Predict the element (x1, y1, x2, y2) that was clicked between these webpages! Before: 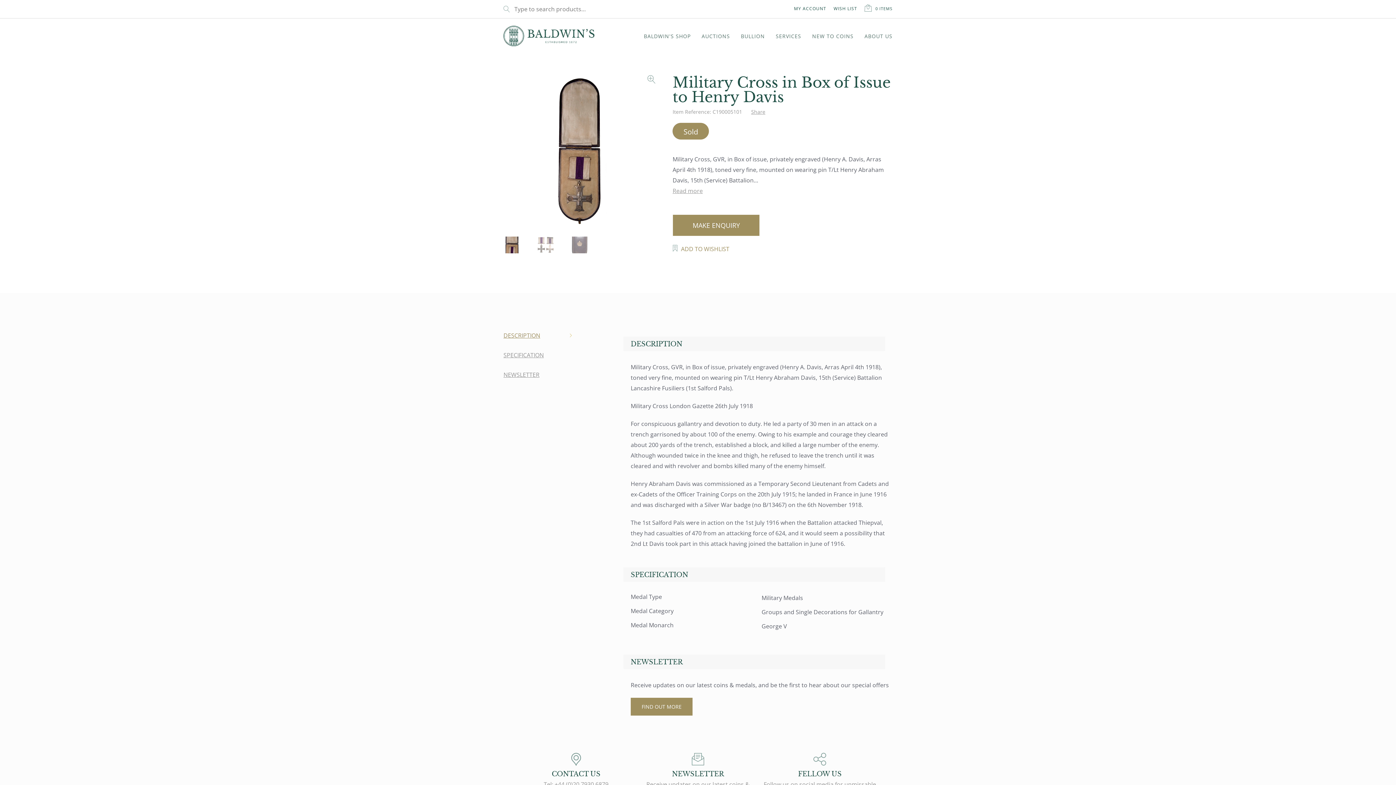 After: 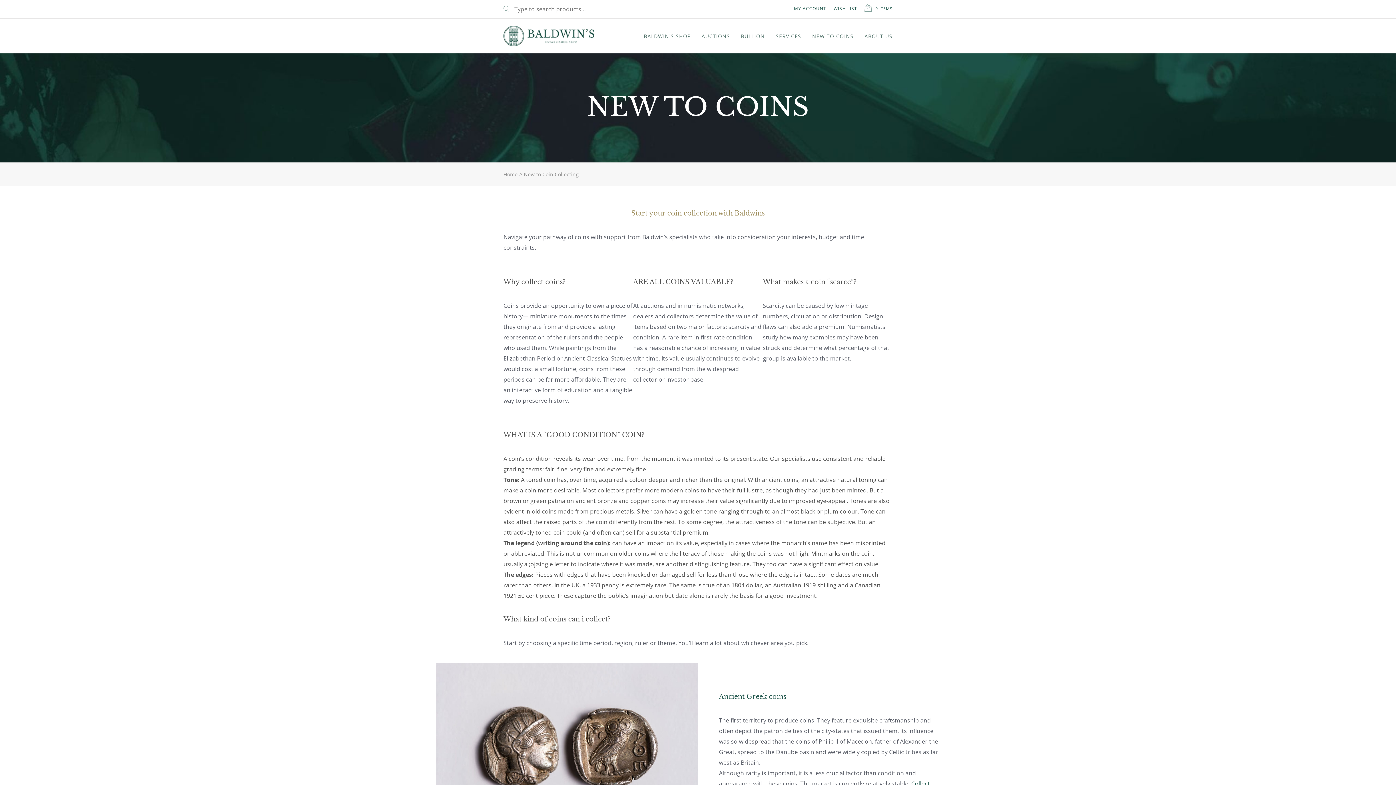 Action: label: NEW TO COINS bbox: (806, 30, 859, 41)